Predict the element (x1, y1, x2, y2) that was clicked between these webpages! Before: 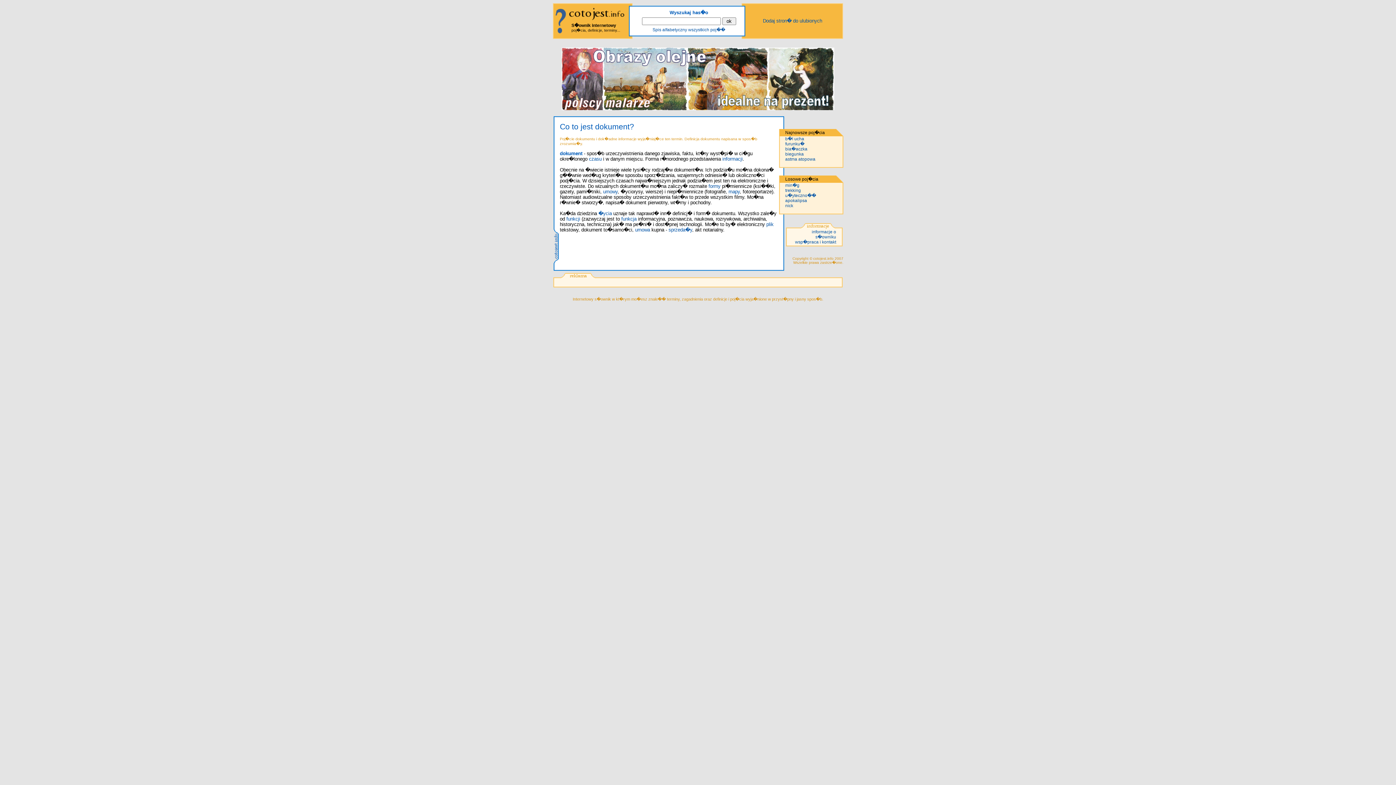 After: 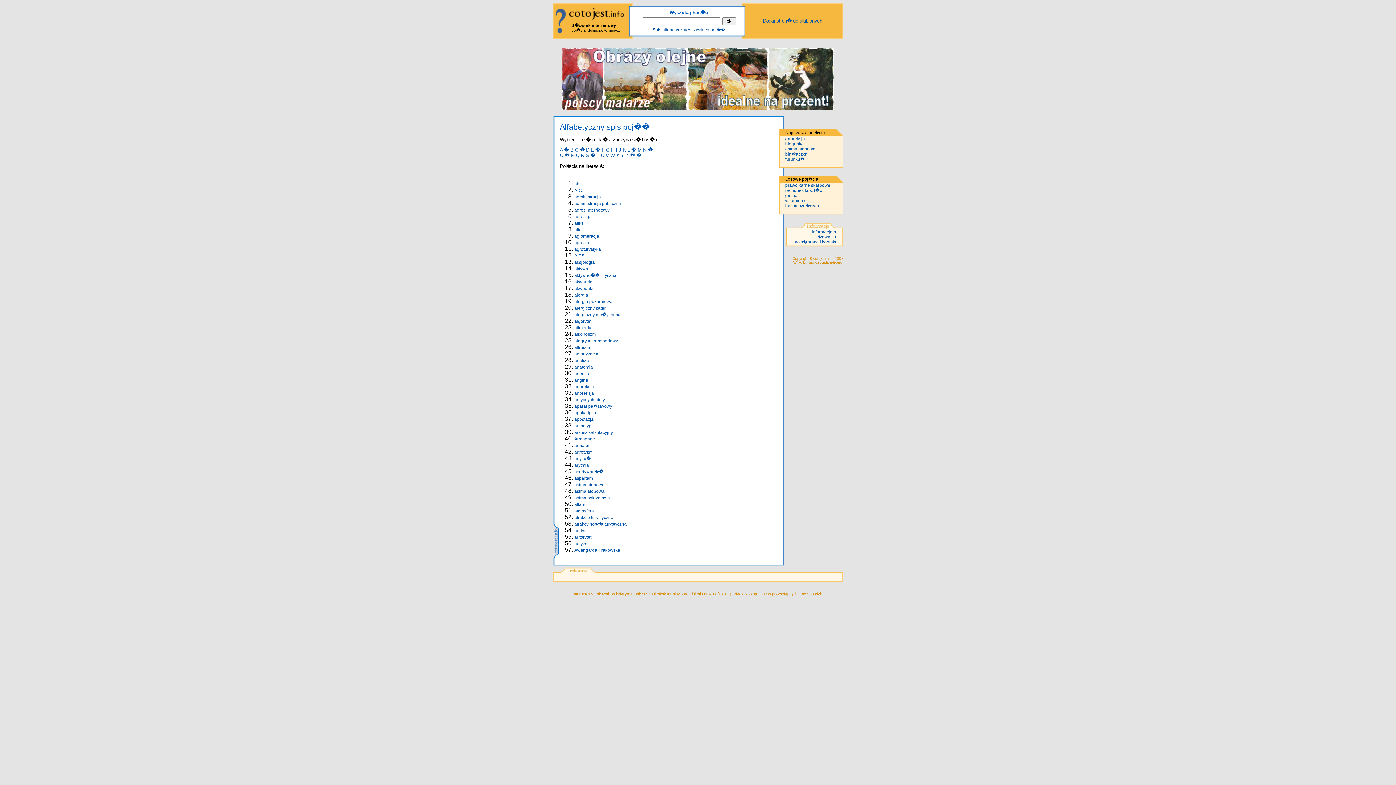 Action: label: Spis alfabetyczny wszystkich poj�� bbox: (652, 27, 725, 32)